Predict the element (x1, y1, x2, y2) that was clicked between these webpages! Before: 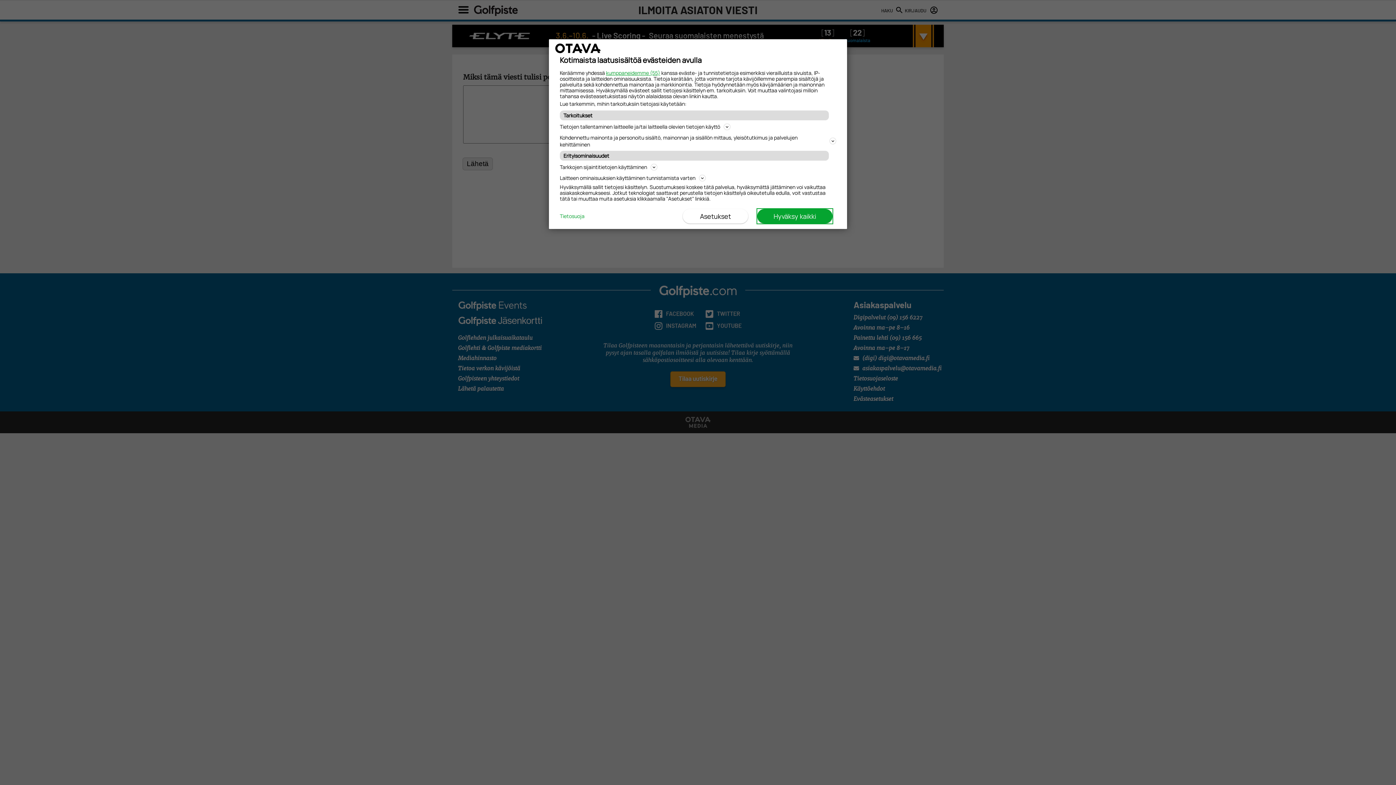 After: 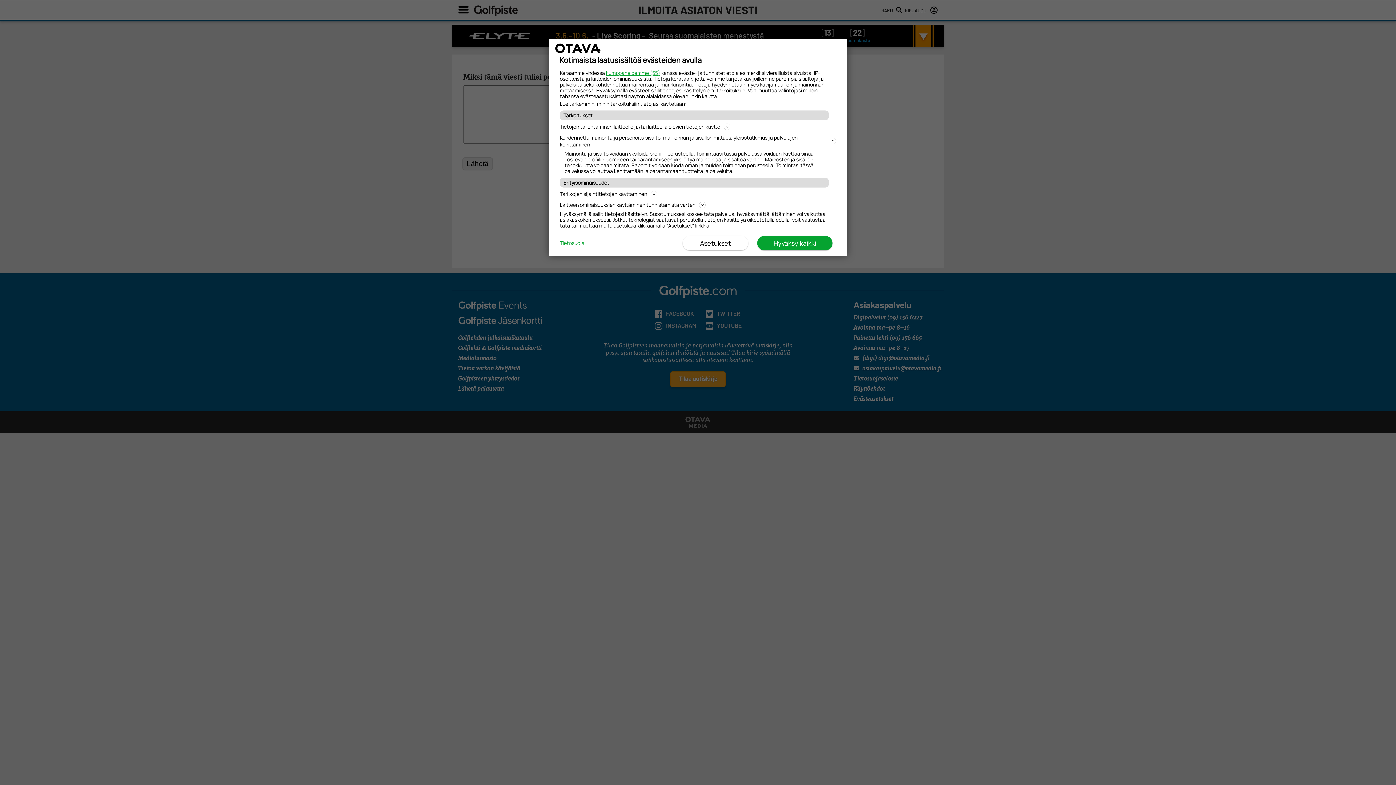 Action: label: Kohdennettu mainonta ja personoitu sisältö, mainonnan ja sisällön mittaus, yleisötutkimus ja palvelujen kehittäminen bbox: (560, 133, 836, 149)